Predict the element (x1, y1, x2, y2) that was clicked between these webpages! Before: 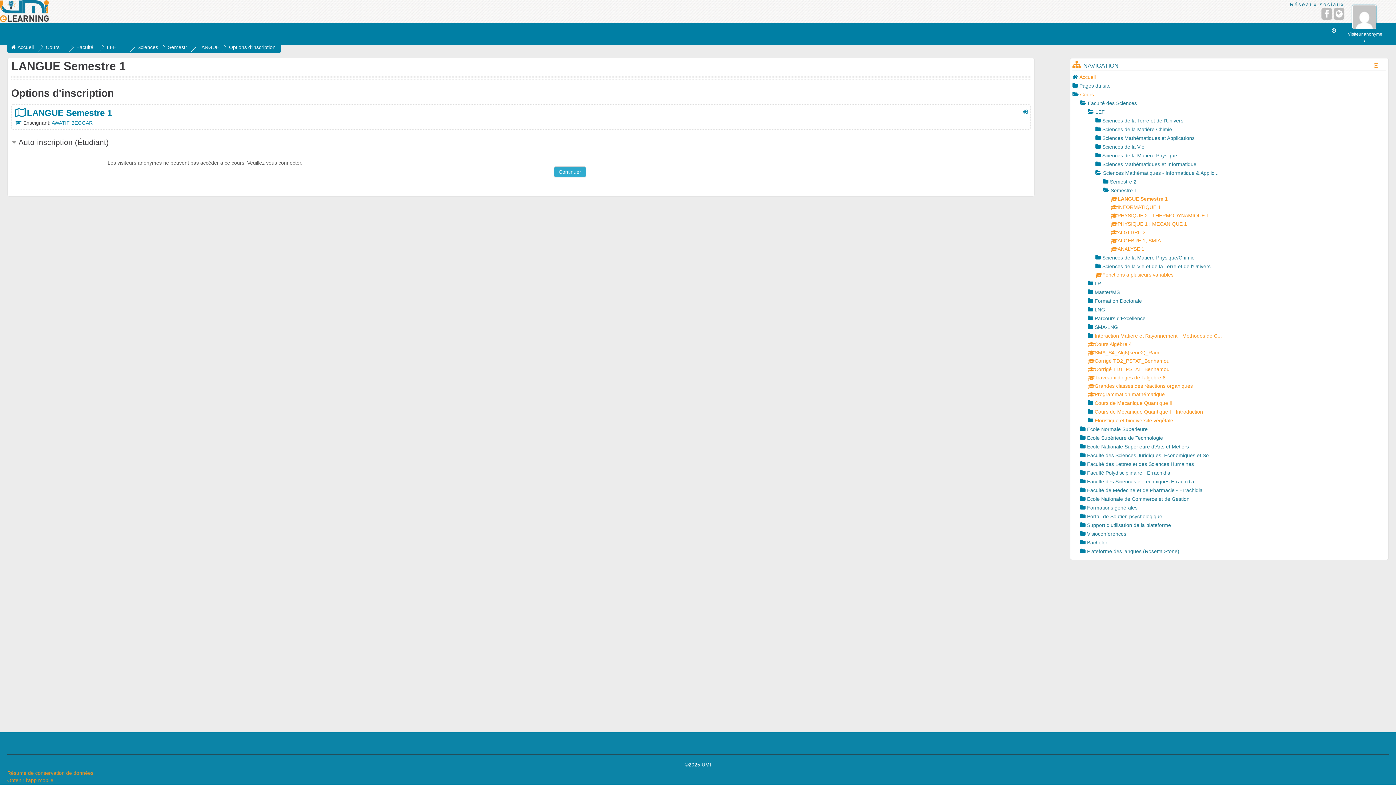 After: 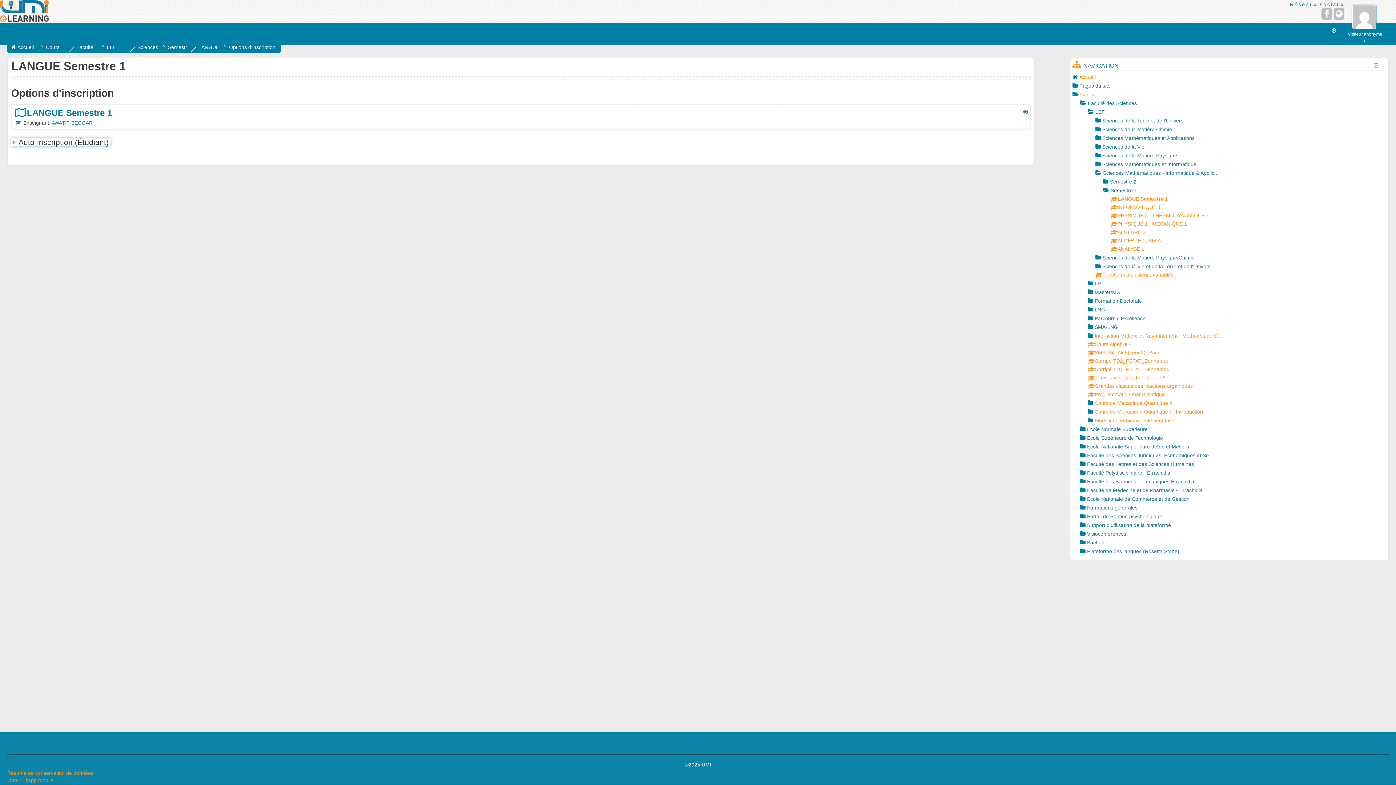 Action: bbox: (11, 138, 110, 146) label: Auto-inscription (Étudiant)